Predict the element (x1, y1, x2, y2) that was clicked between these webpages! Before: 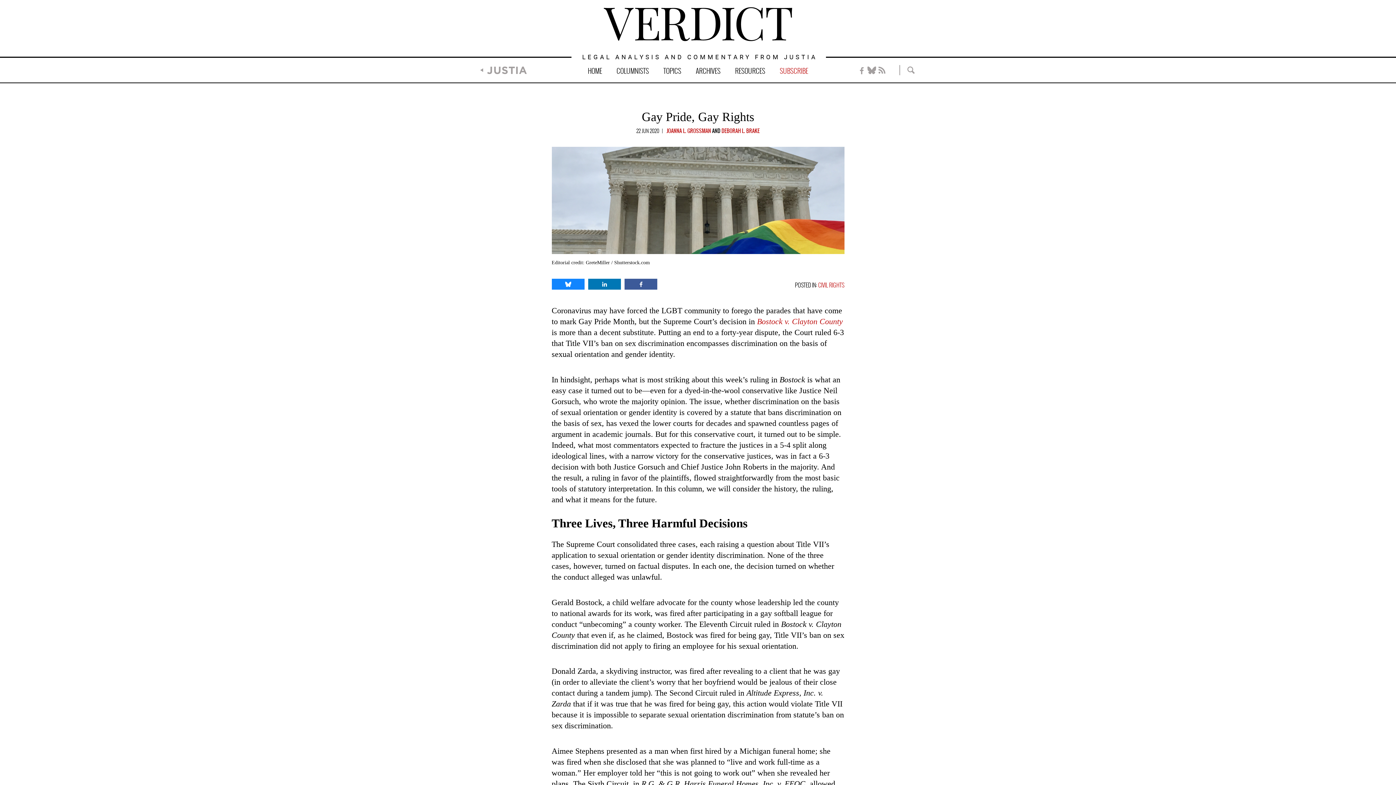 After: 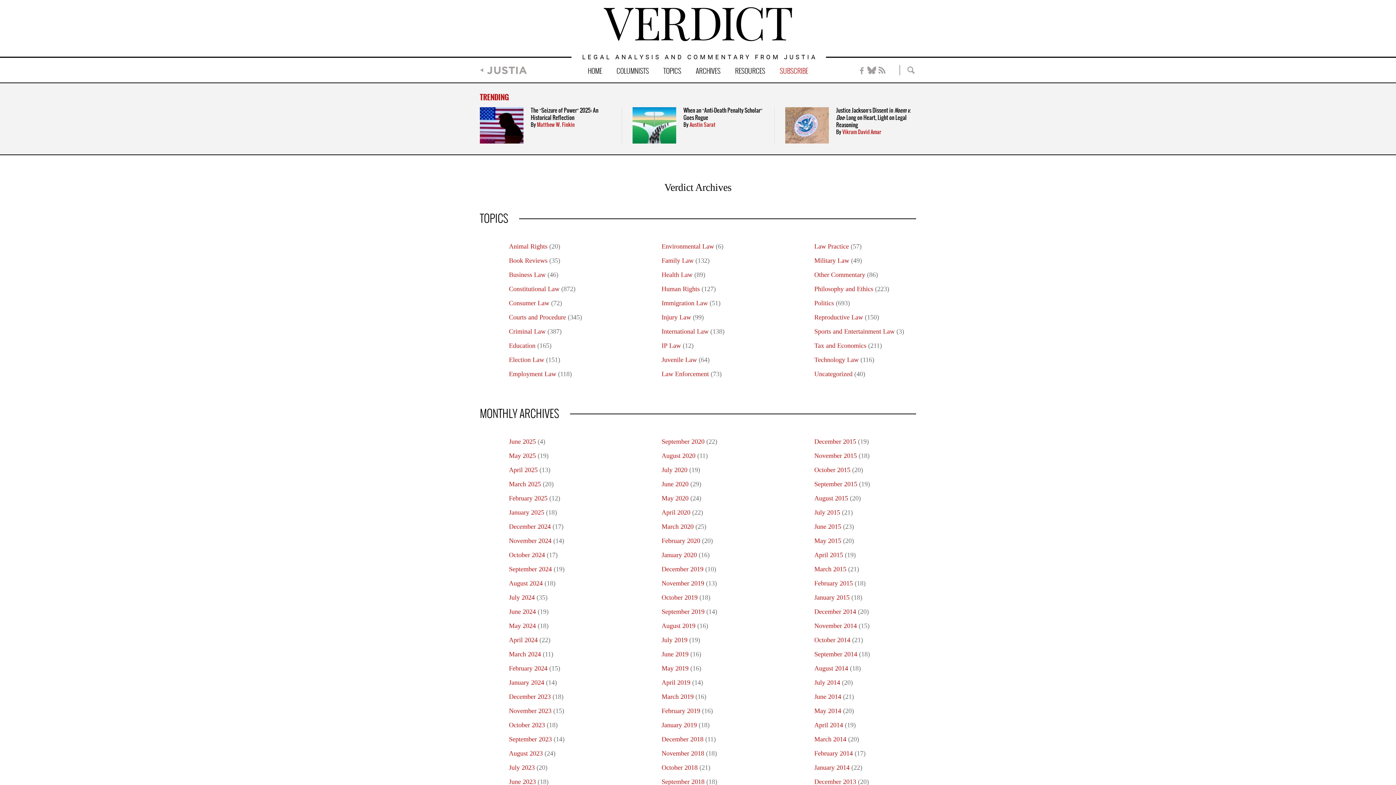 Action: label: ARCHIVES bbox: (688, 61, 728, 78)